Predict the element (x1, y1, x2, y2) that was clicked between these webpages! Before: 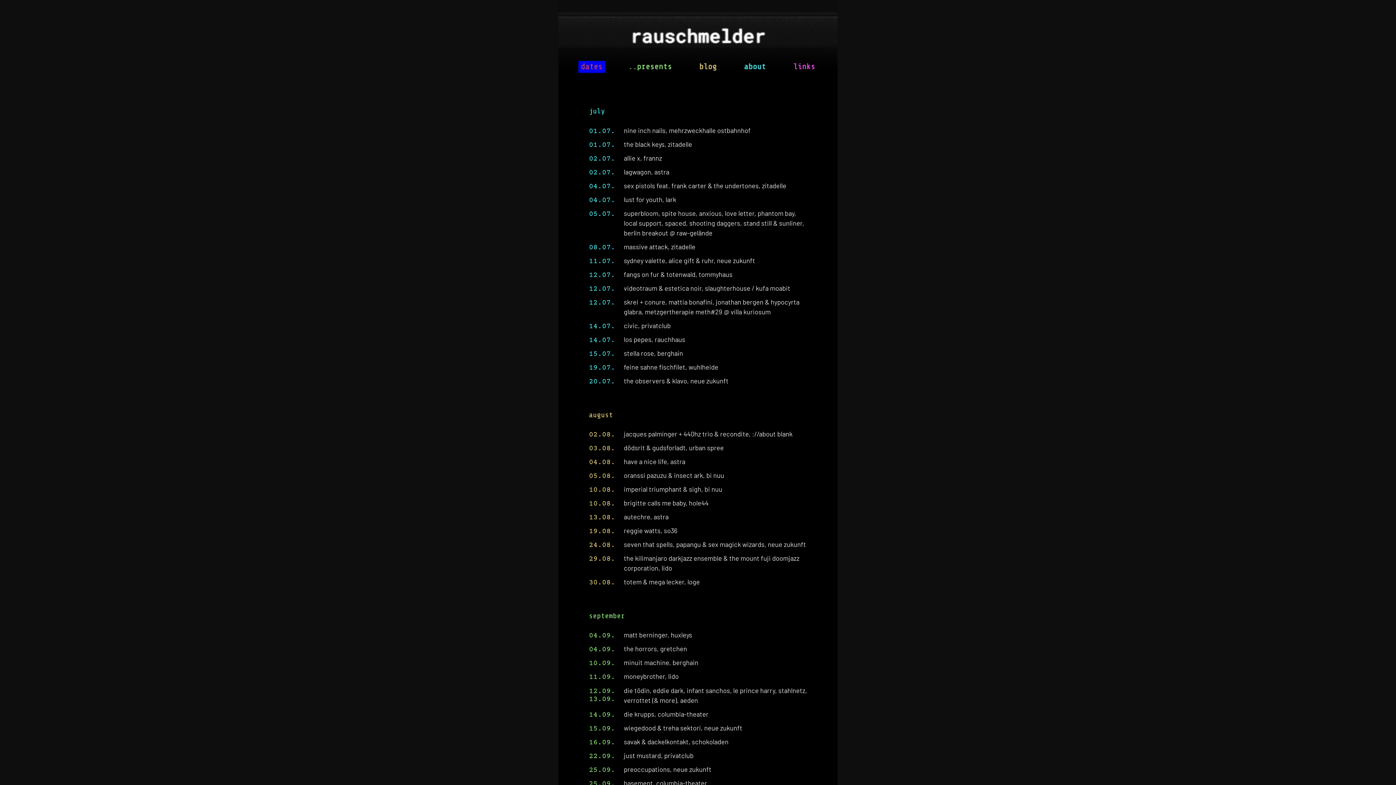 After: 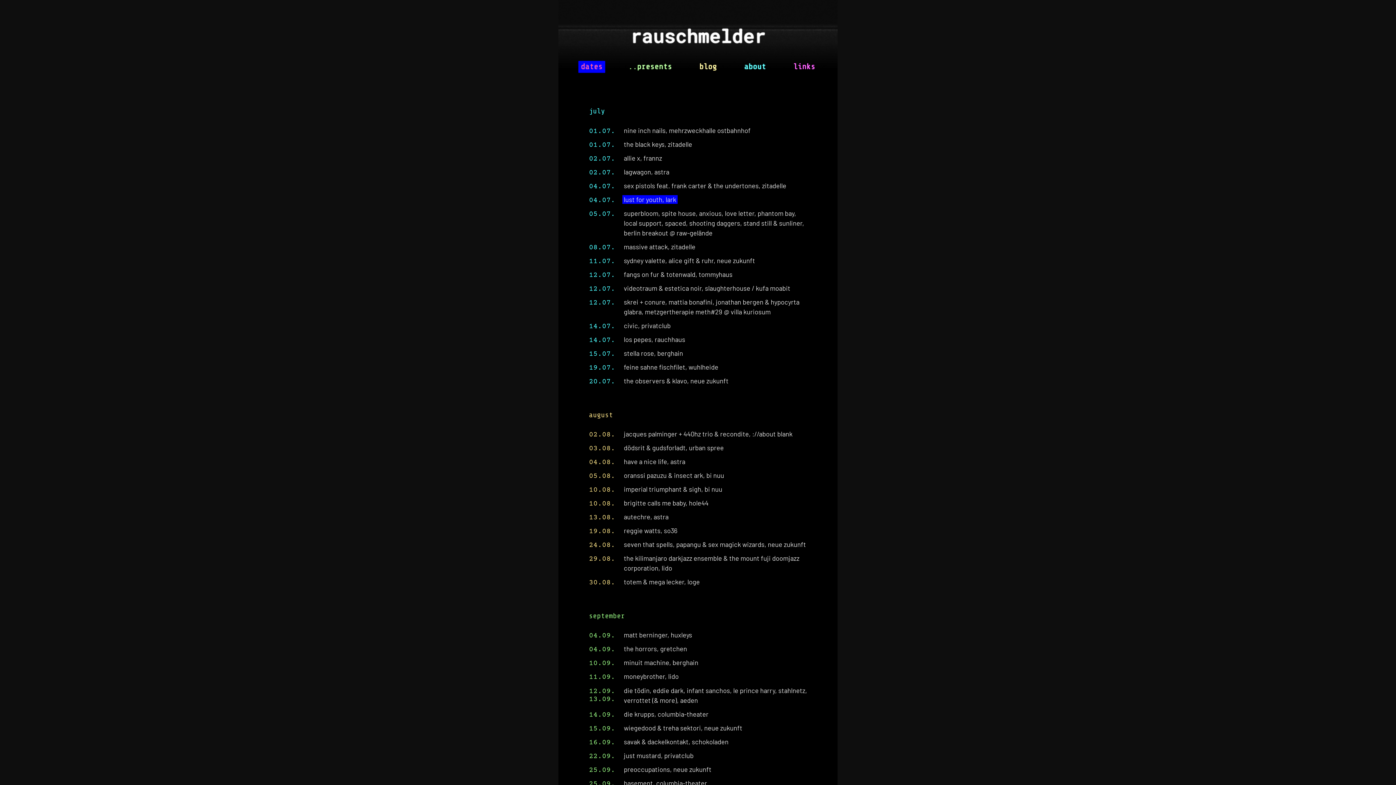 Action: bbox: (589, 192, 807, 206) label: 04.07.
lust for youth, lark